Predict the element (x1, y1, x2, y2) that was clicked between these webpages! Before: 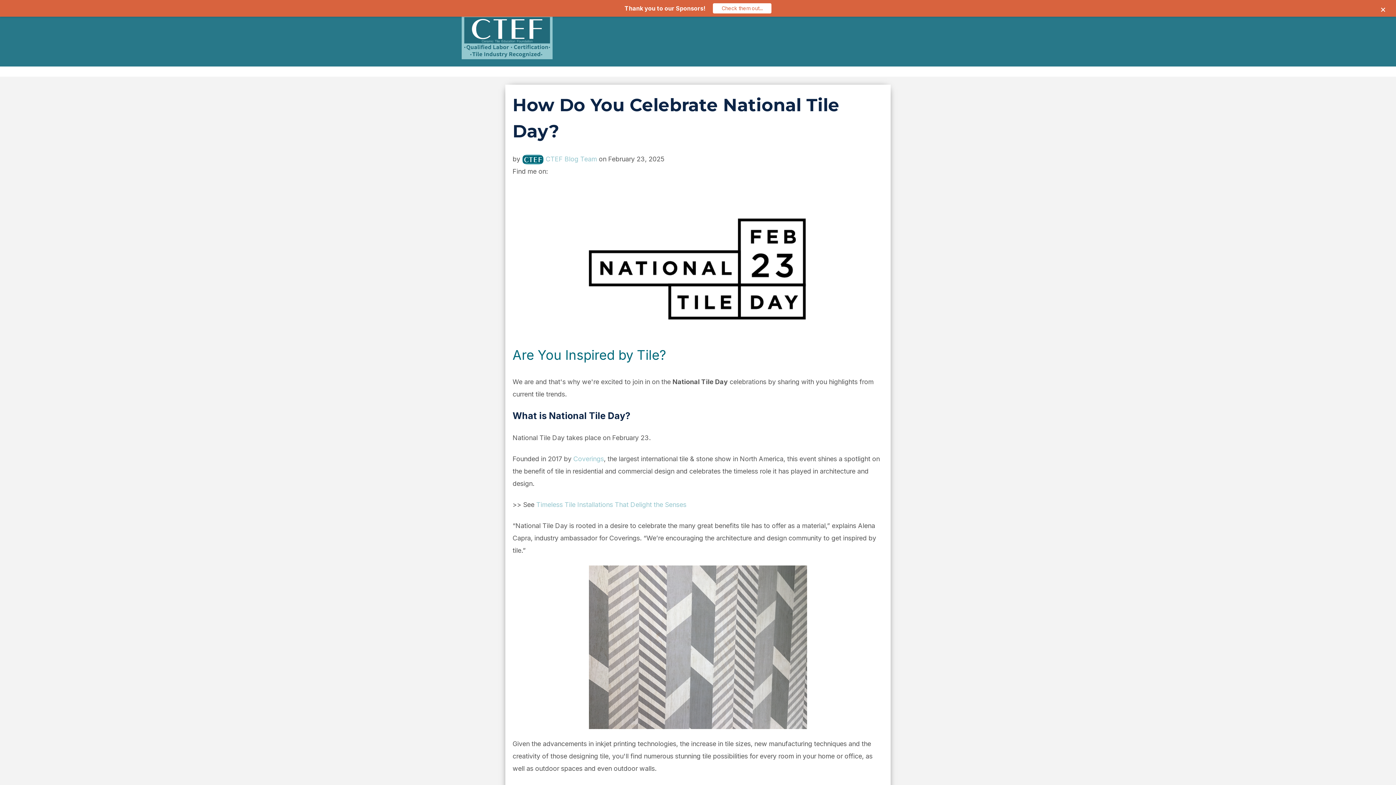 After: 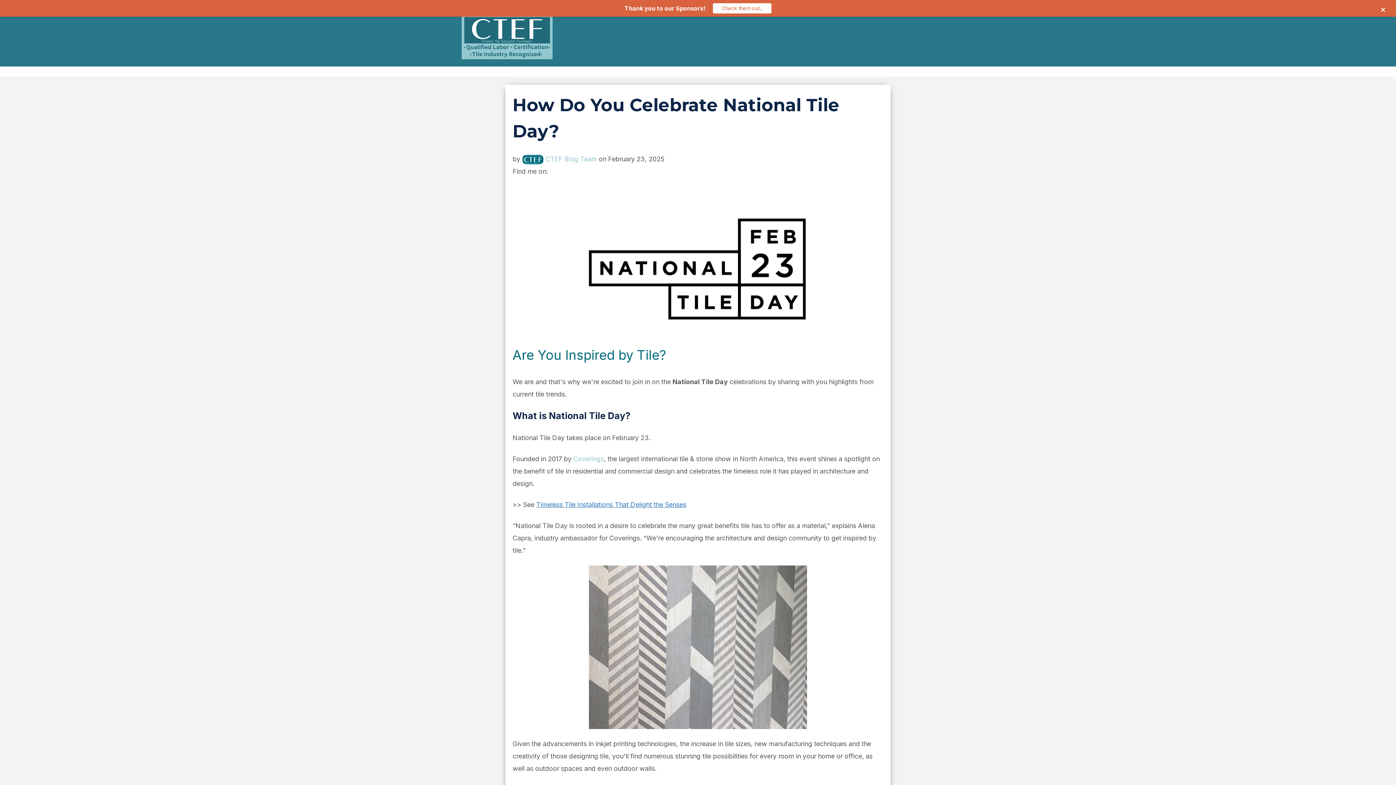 Action: bbox: (536, 501, 686, 508) label: Timeless Tile Installations That Delight the Senses